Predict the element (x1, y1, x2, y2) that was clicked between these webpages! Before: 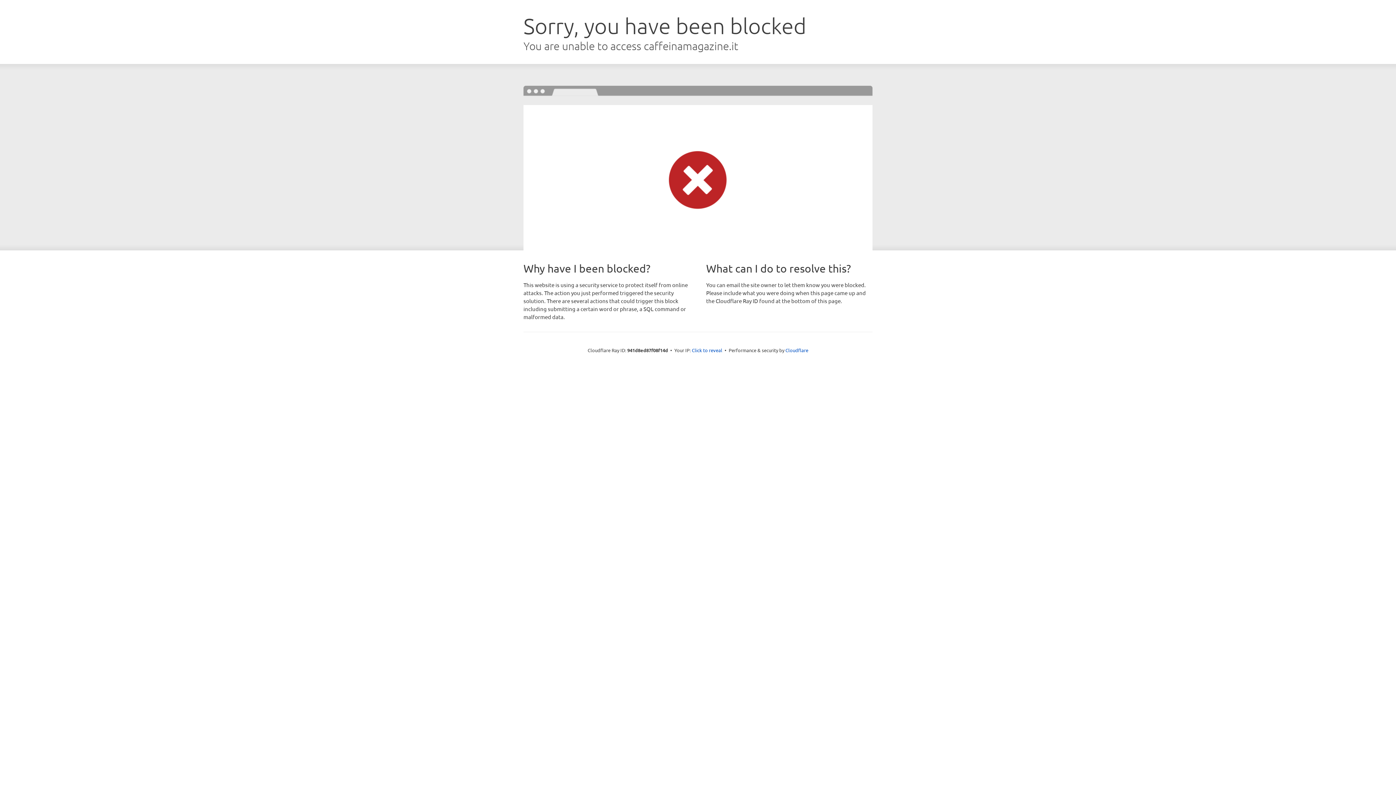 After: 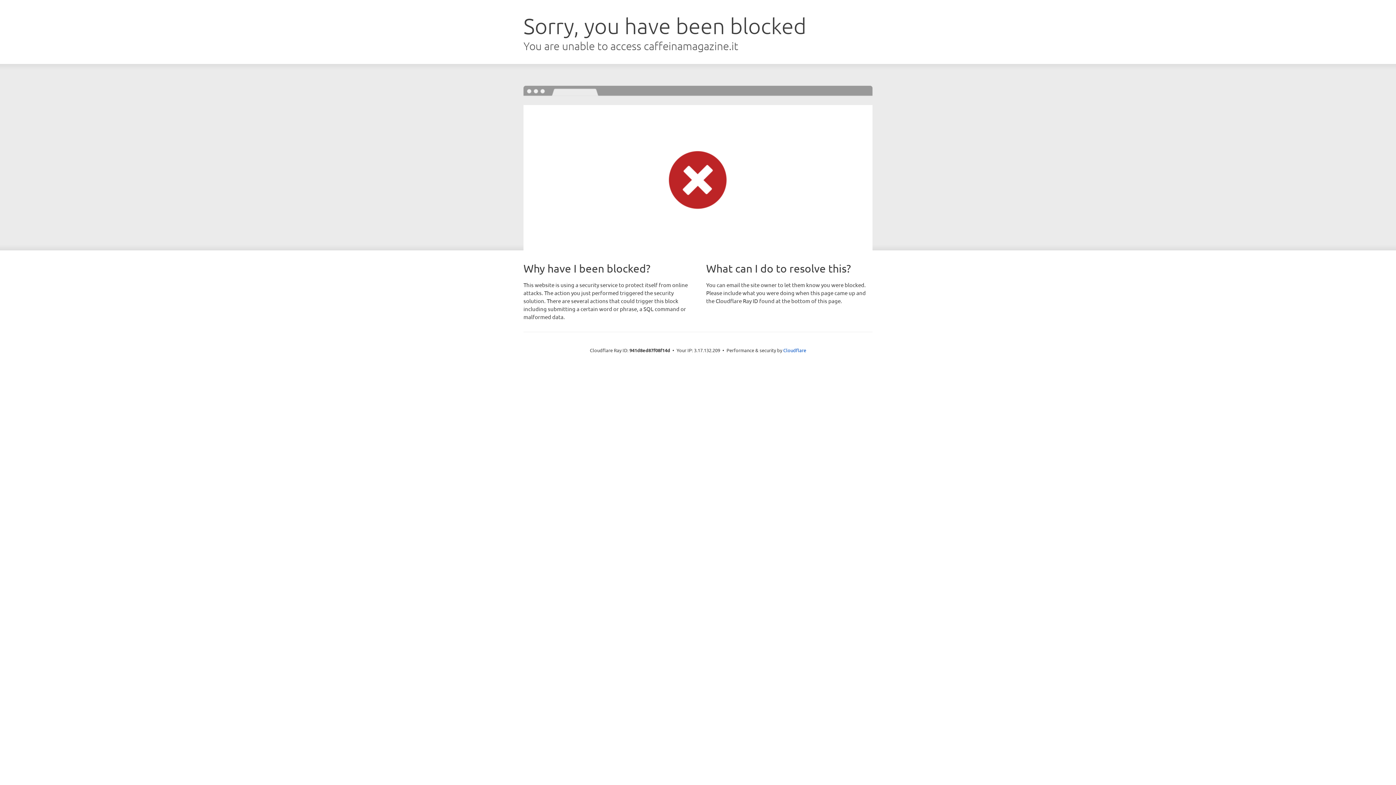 Action: bbox: (692, 346, 722, 353) label: Click to reveal